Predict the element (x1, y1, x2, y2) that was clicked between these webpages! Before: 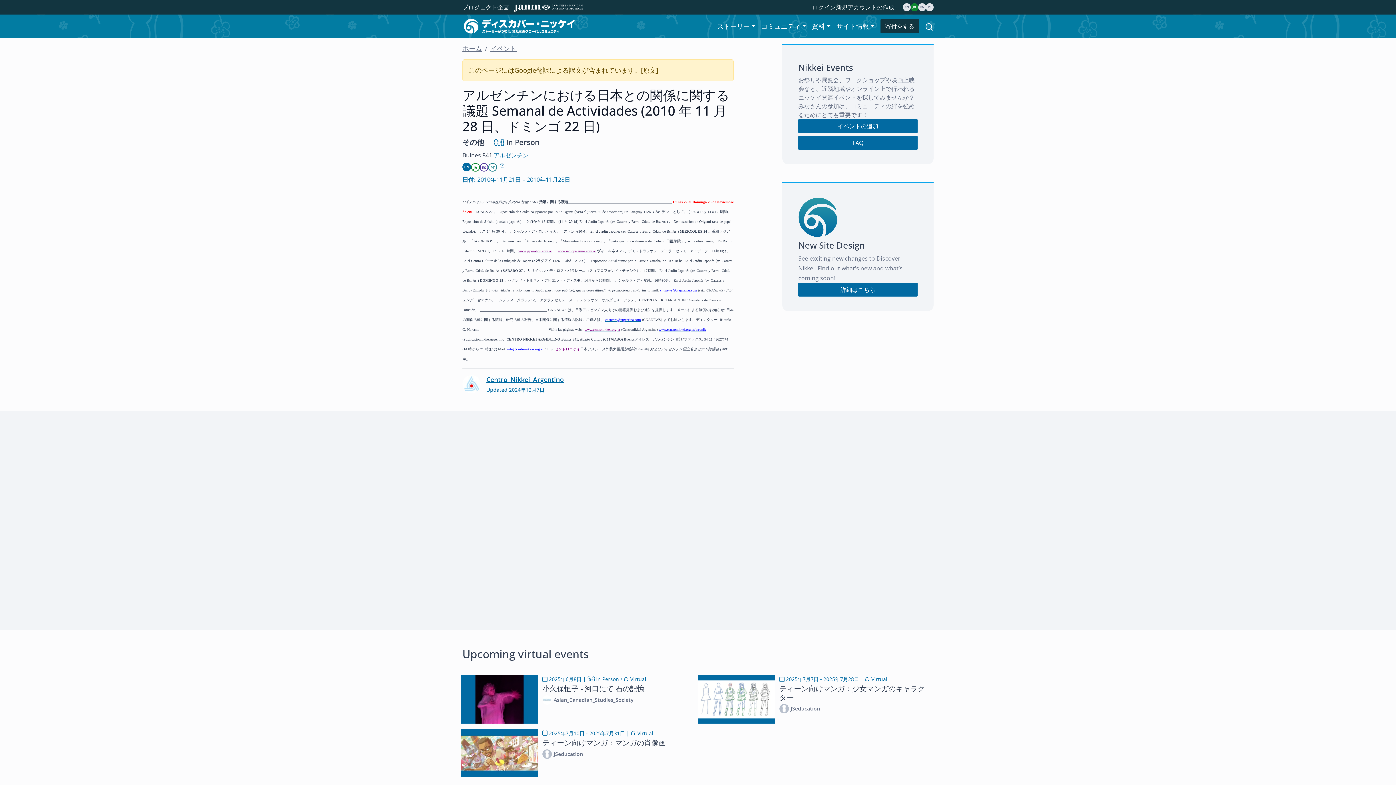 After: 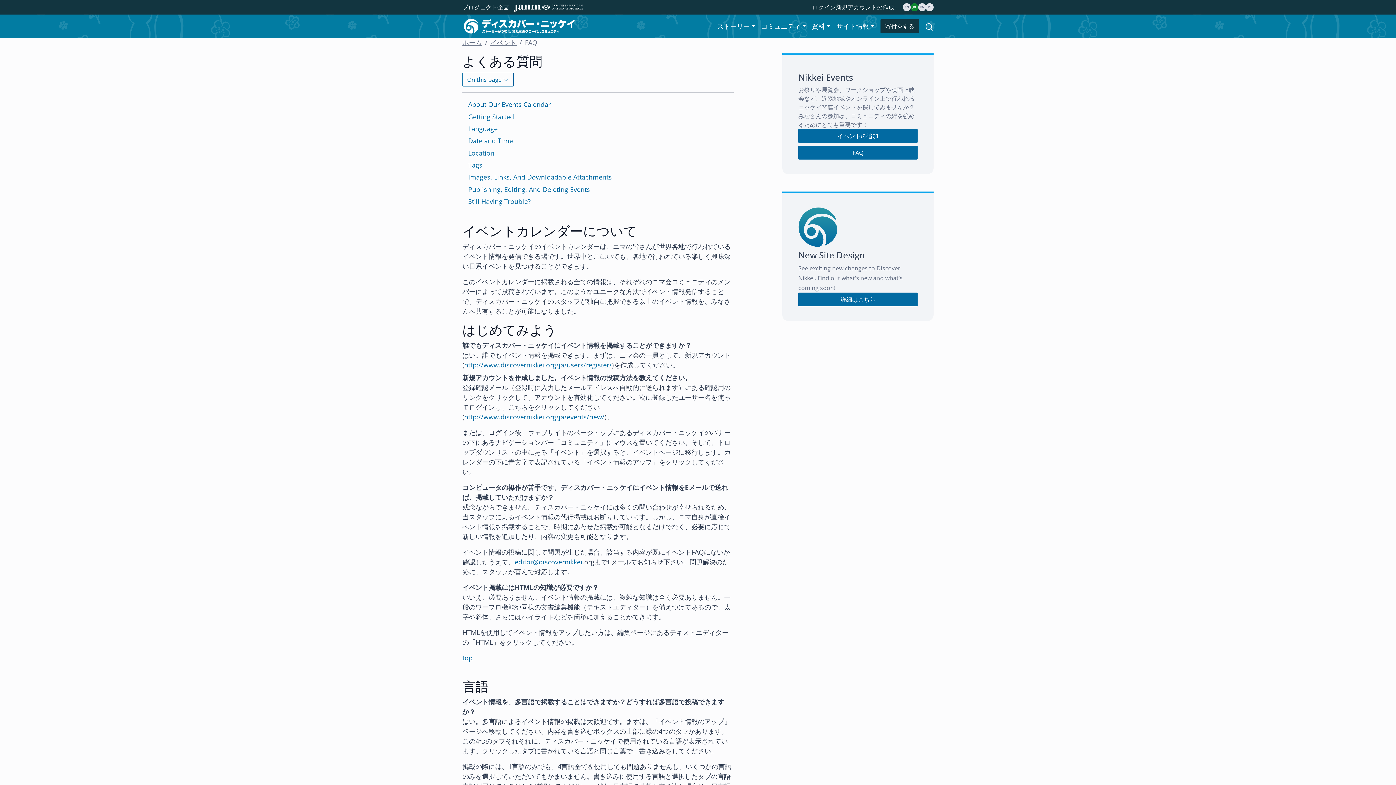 Action: bbox: (798, 136, 917, 149) label: FAQ